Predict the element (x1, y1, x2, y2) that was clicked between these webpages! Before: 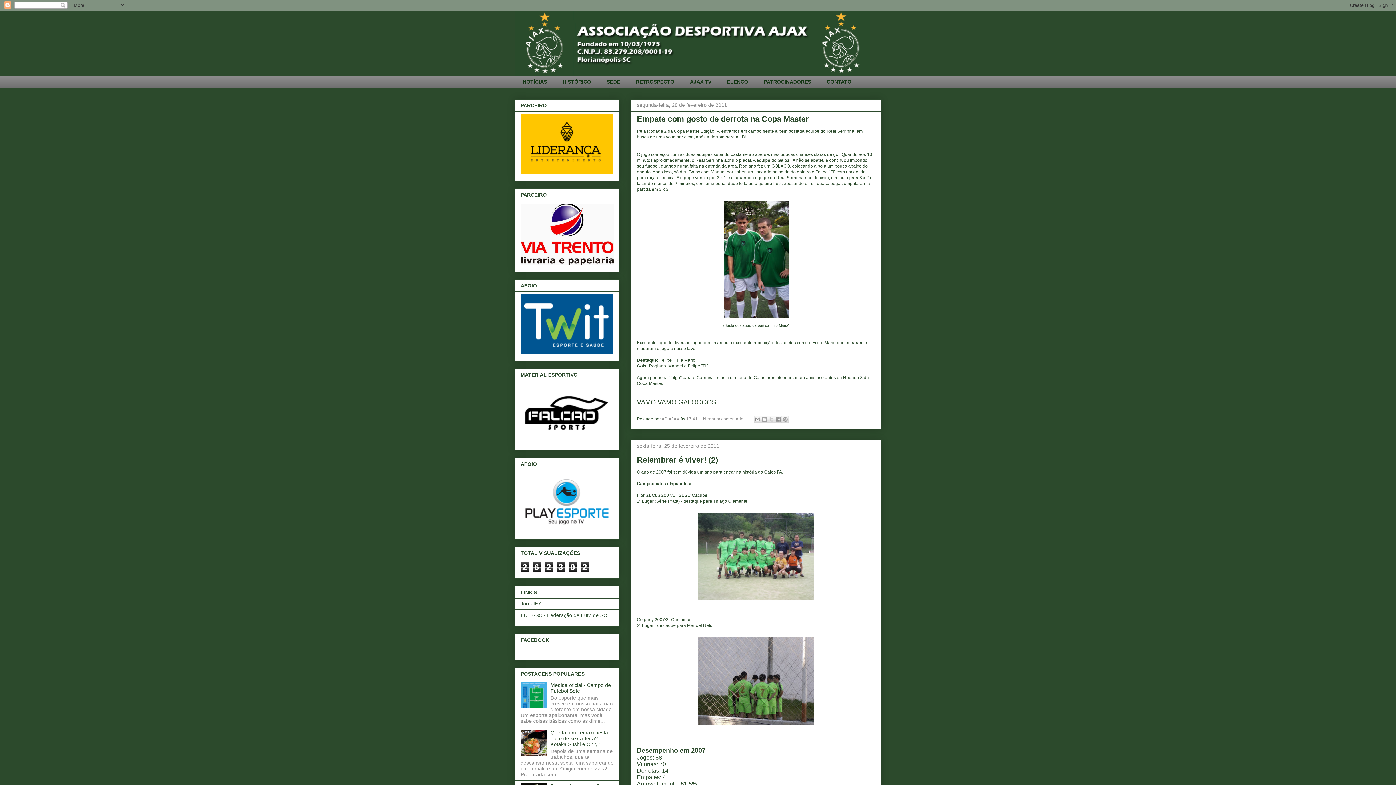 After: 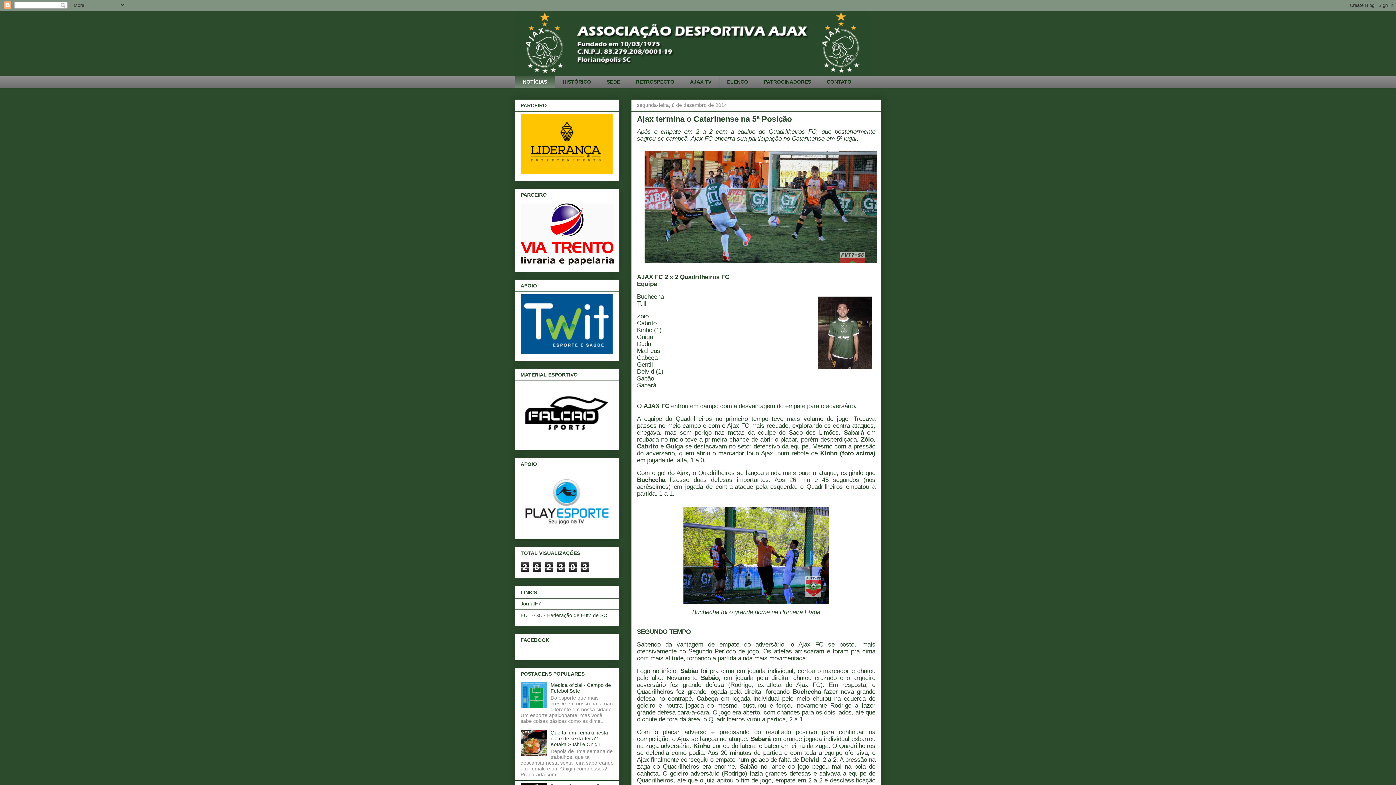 Action: bbox: (514, 75, 554, 88) label: NOTÍCIAS